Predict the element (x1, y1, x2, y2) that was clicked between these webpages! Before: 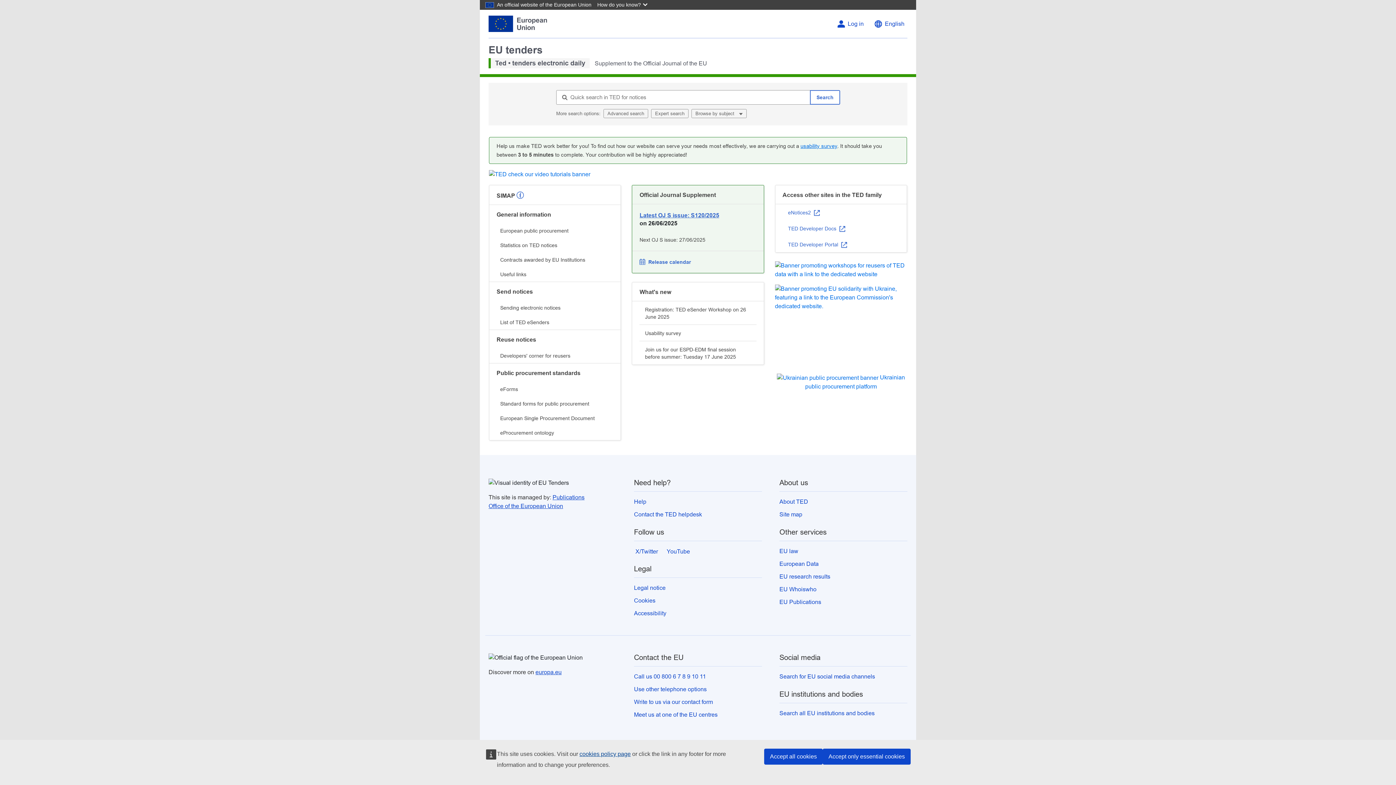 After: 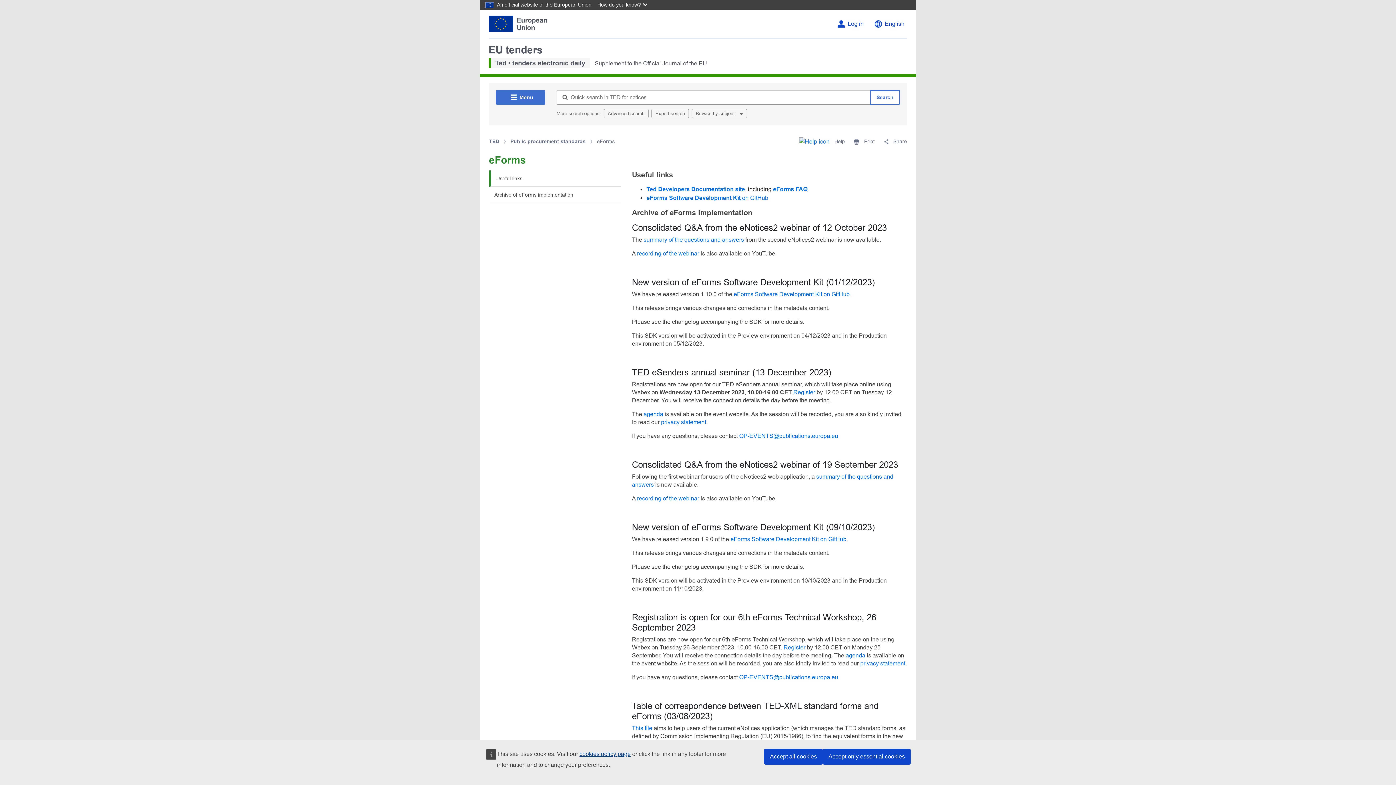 Action: label: eForms bbox: (496, 382, 613, 396)